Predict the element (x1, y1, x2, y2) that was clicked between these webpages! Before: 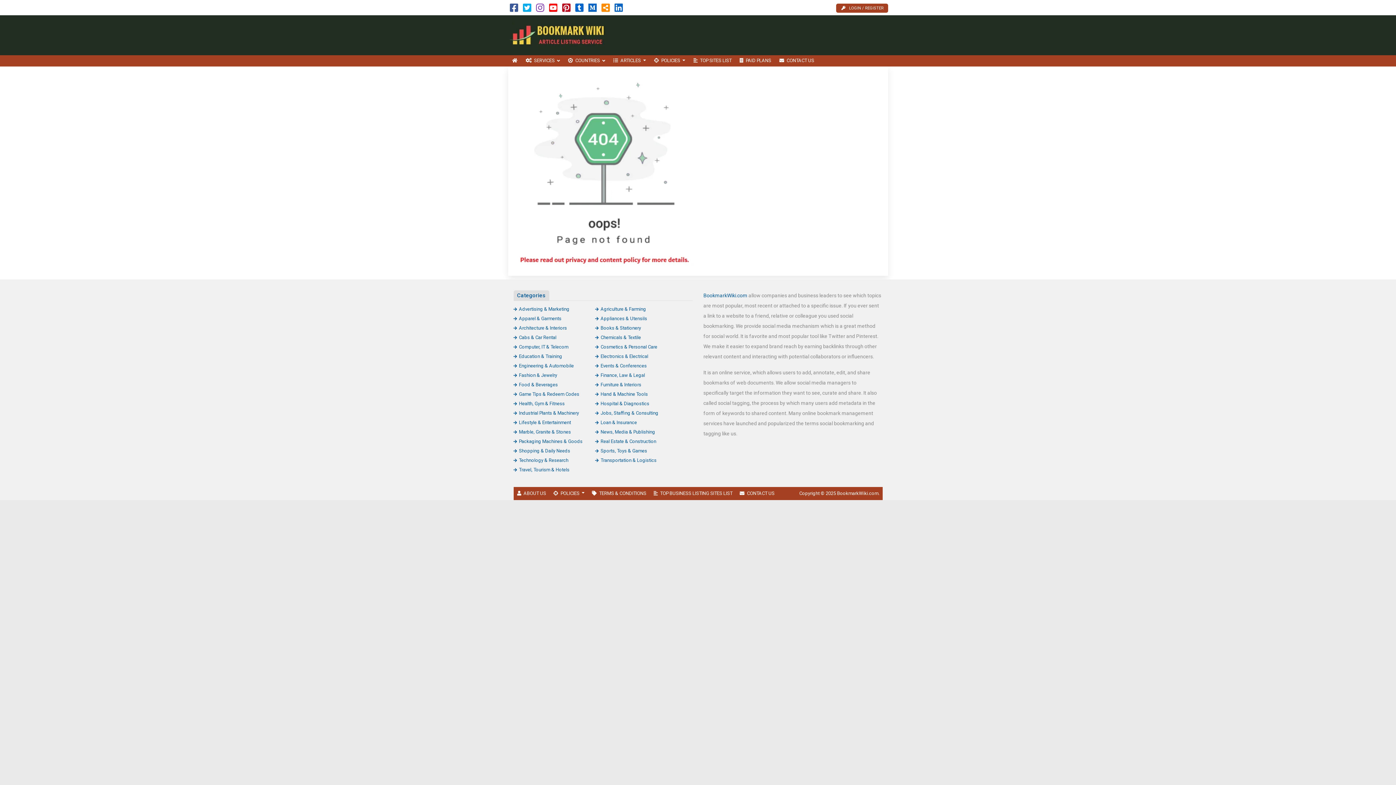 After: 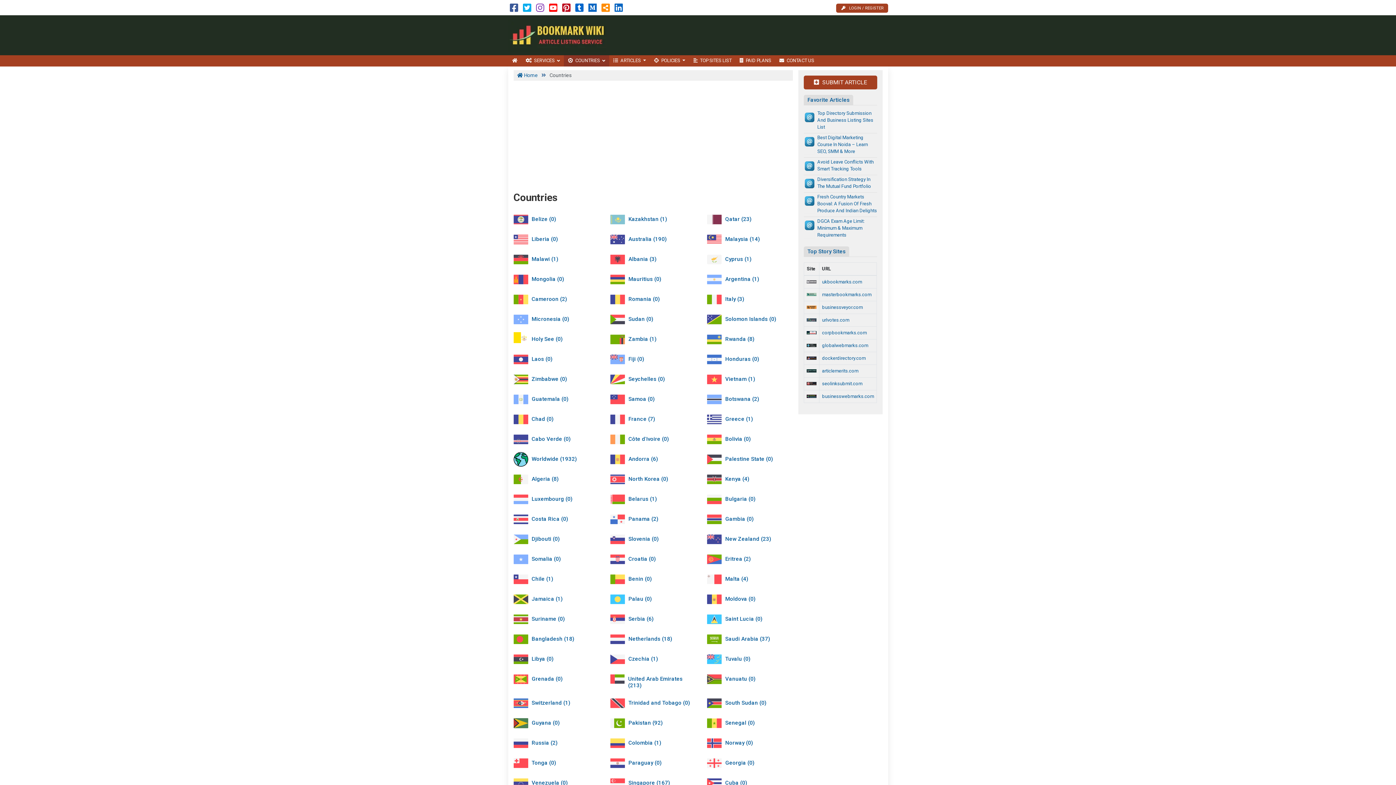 Action: bbox: (564, 55, 609, 66) label: COUNTRIES 